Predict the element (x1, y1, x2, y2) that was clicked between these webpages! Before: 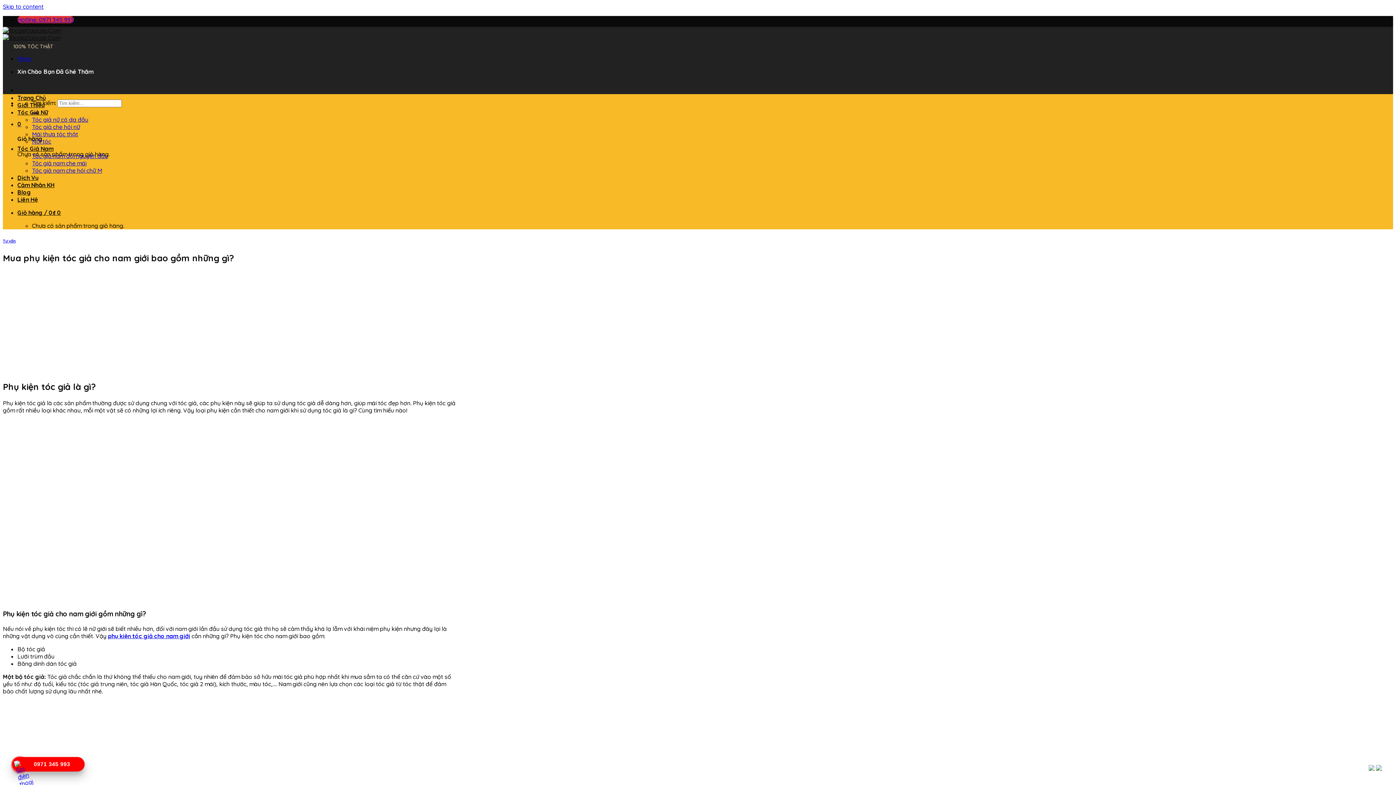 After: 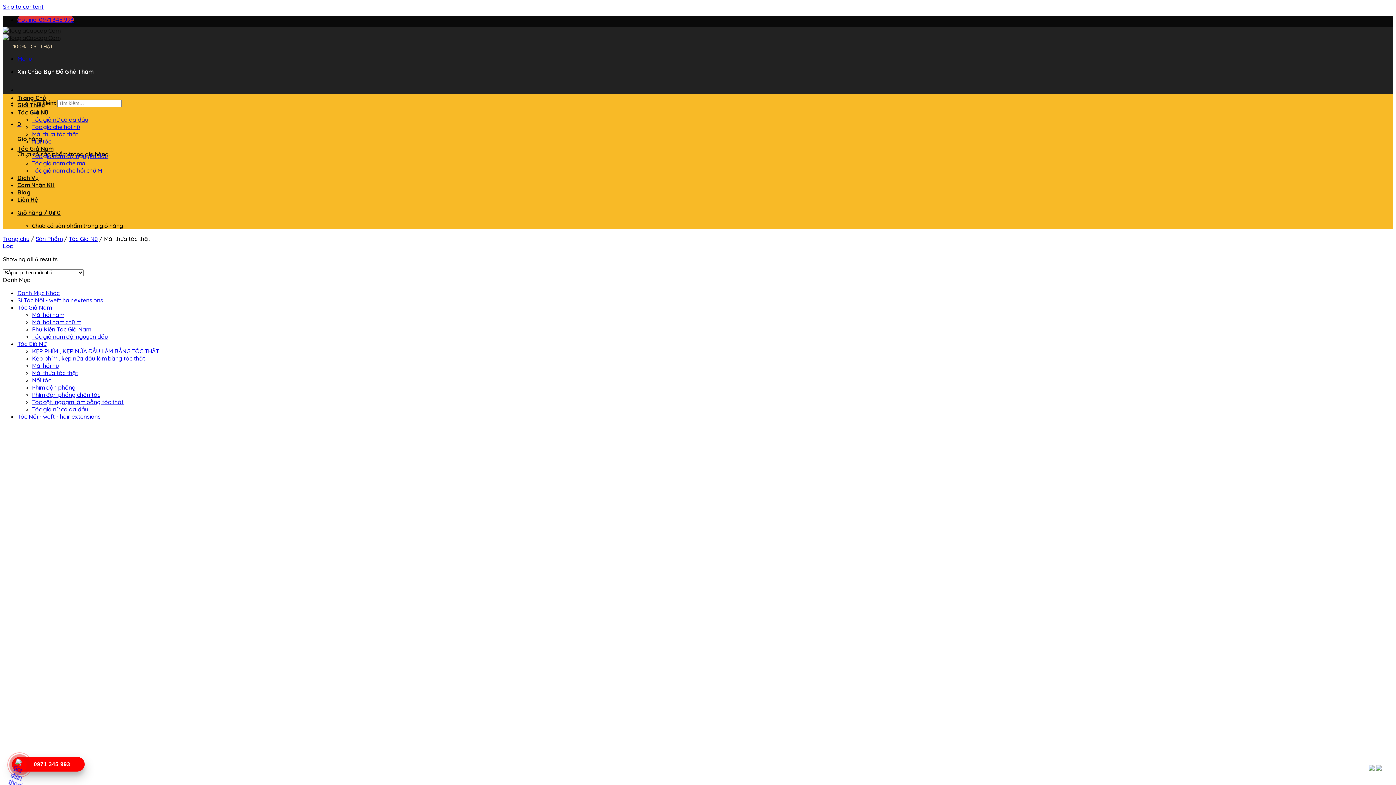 Action: bbox: (32, 130, 78, 137) label: Mái thưa tóc thật